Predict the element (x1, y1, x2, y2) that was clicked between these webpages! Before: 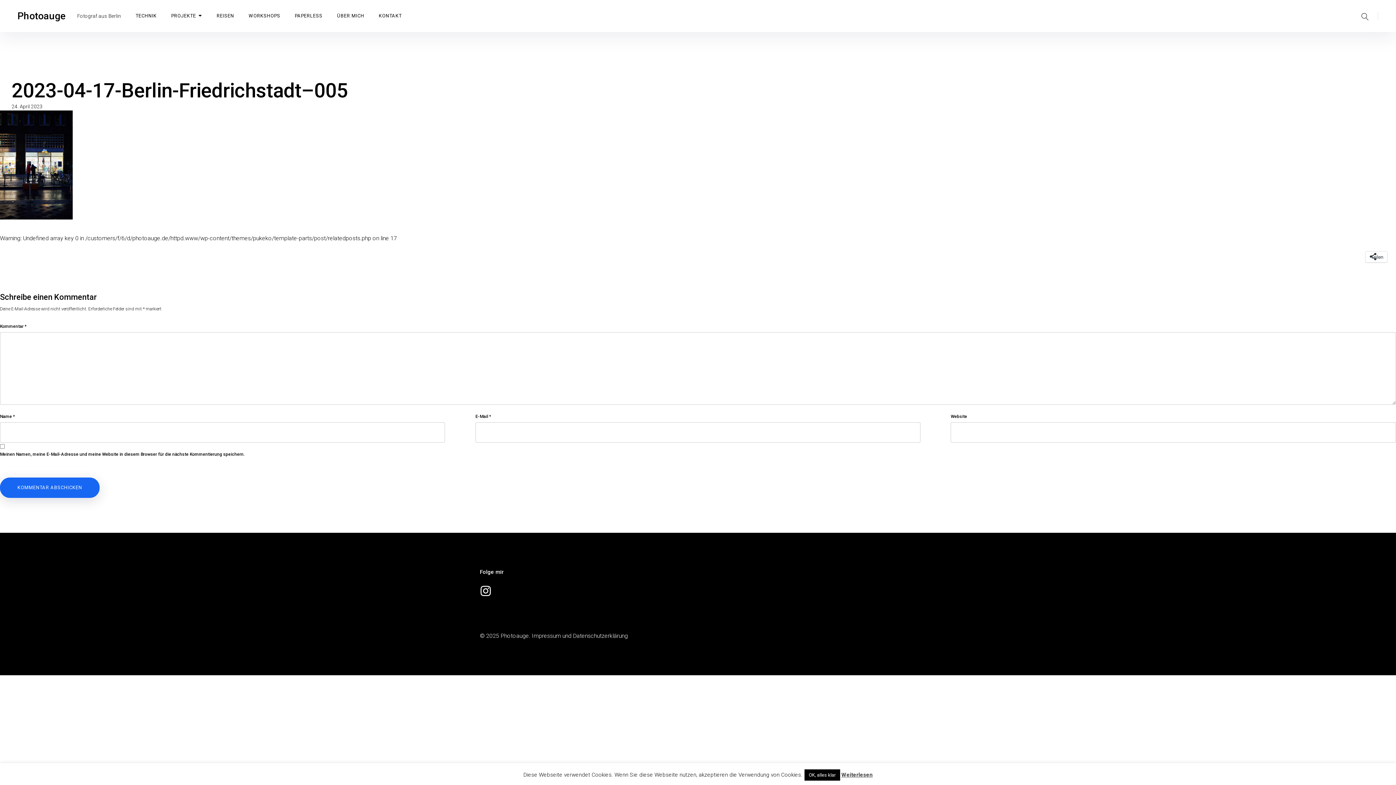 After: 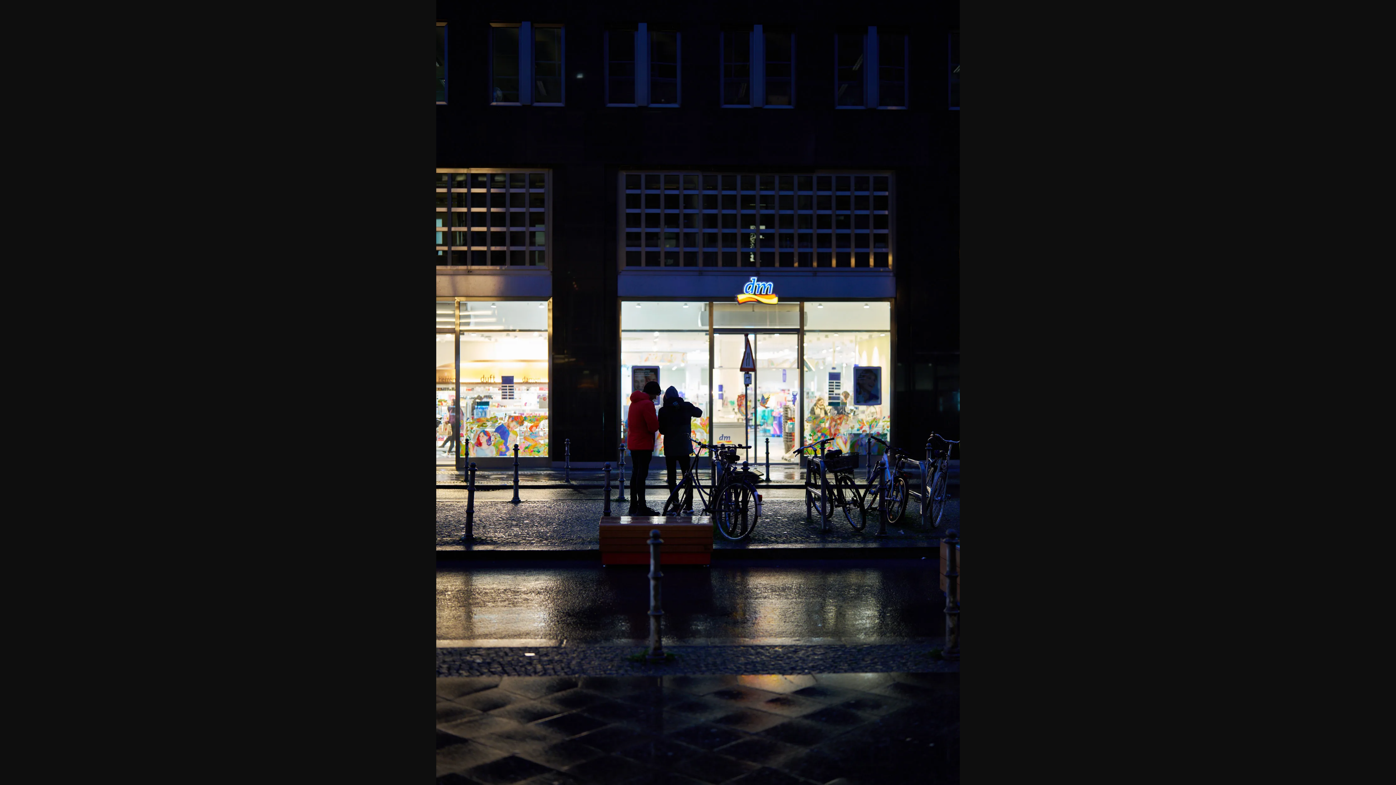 Action: bbox: (0, 161, 72, 168)